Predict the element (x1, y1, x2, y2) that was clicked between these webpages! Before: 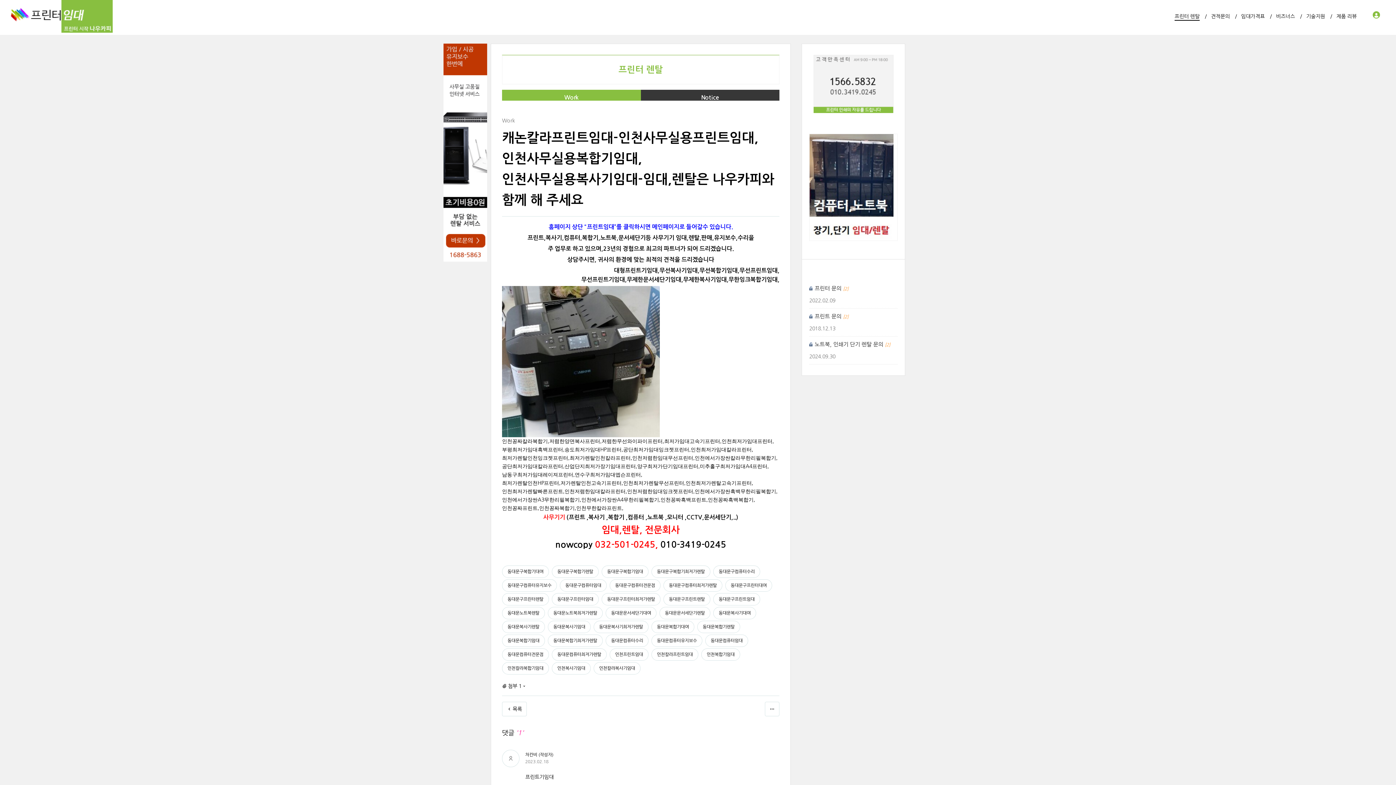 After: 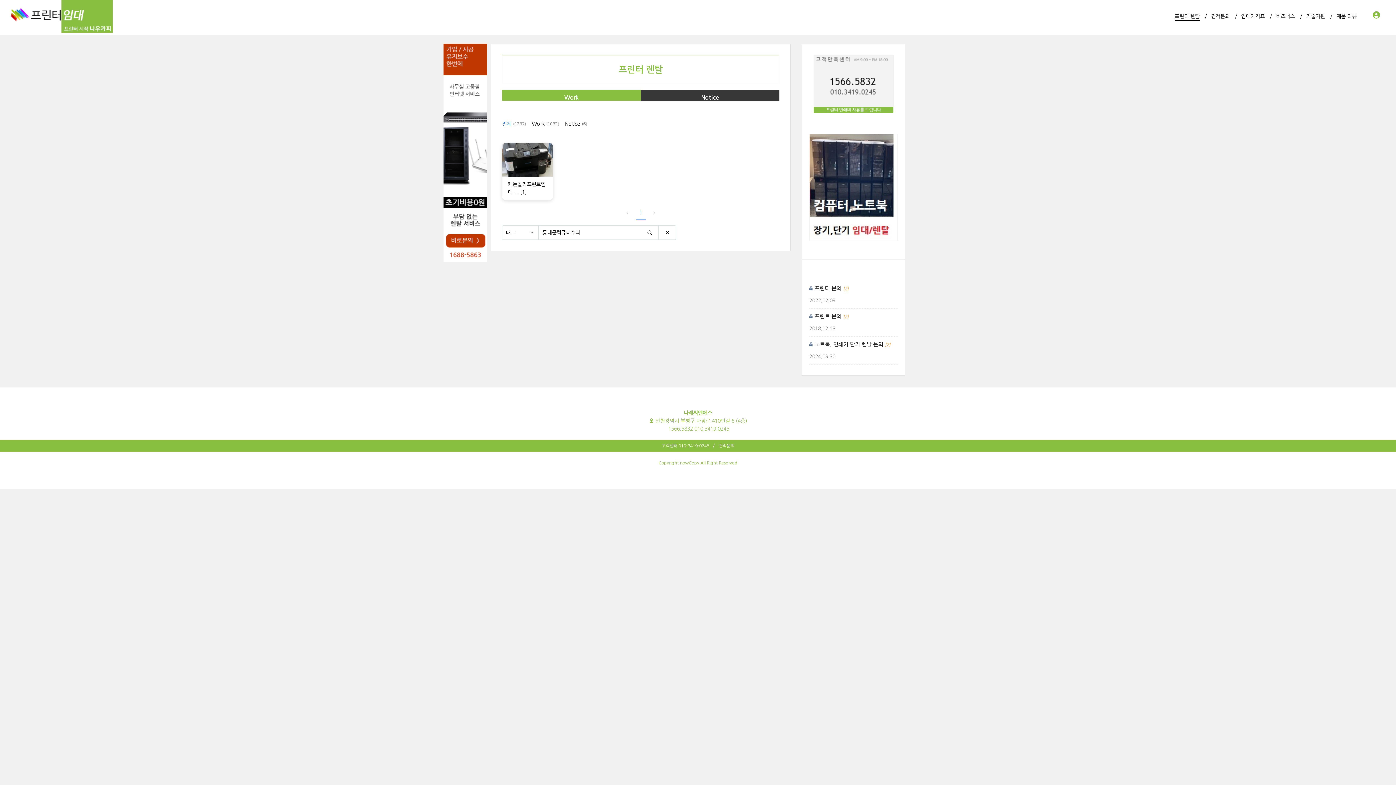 Action: label: 동대문컴퓨터수리 bbox: (605, 634, 648, 647)